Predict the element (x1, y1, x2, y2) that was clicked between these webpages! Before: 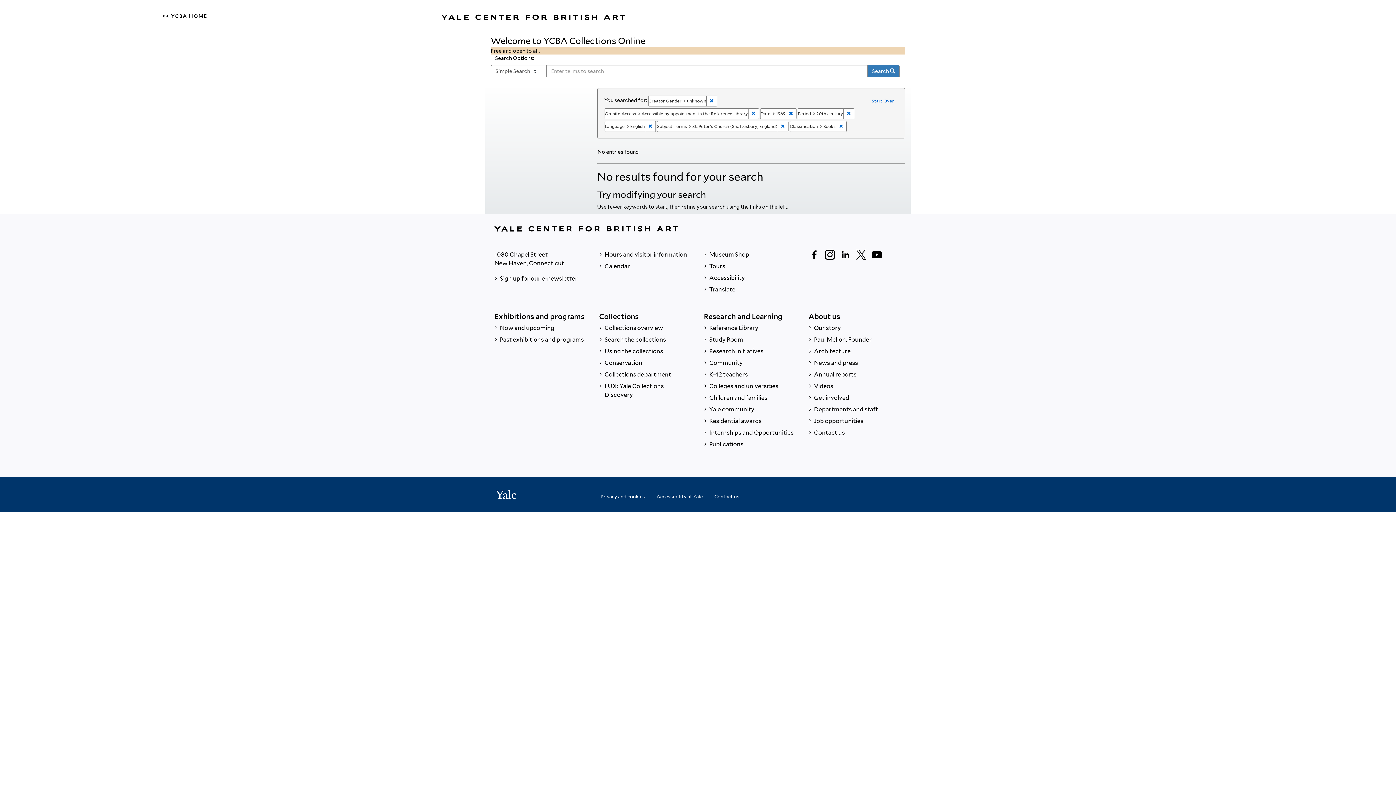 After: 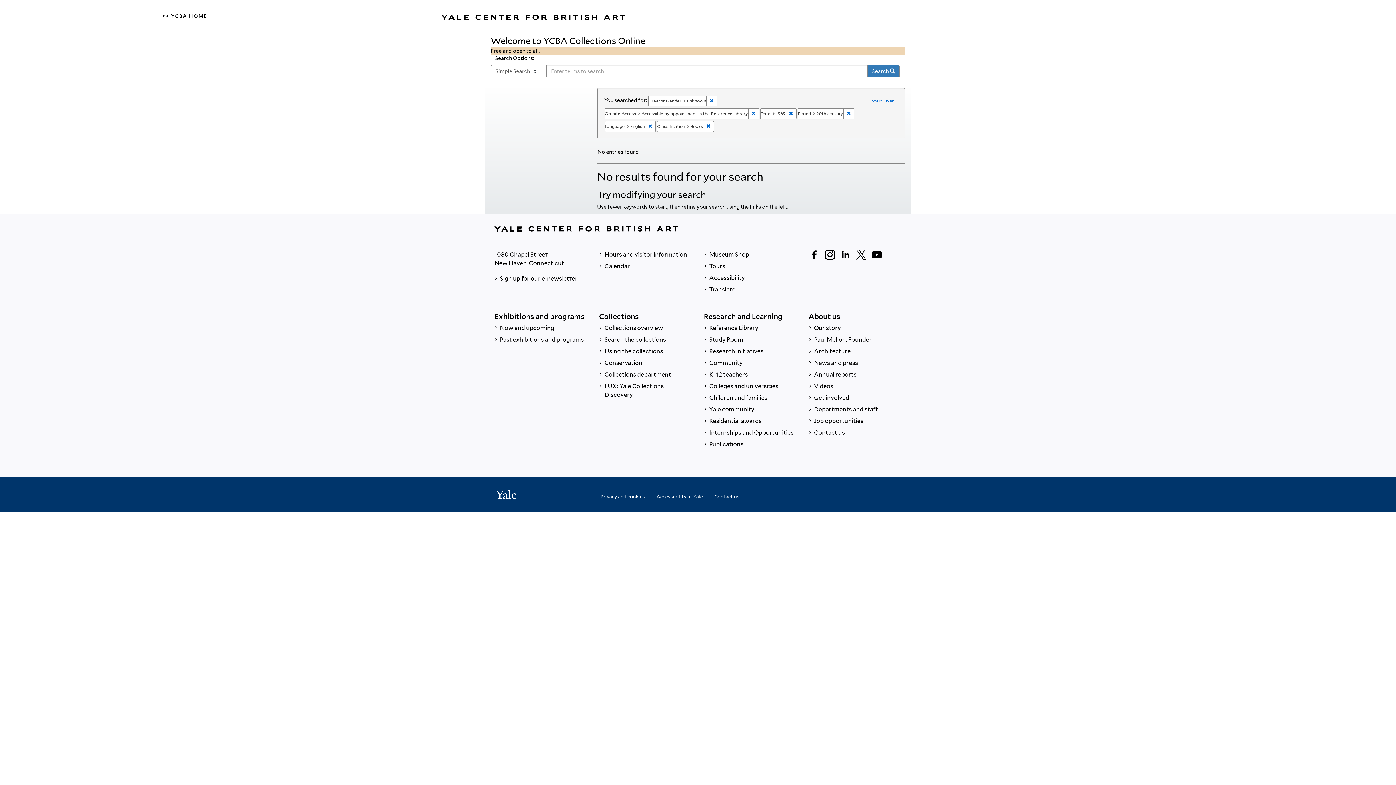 Action: bbox: (777, 120, 788, 131) label: Remove constraint Subject Terms: St. Peter's Church (Shaftesbury, England)